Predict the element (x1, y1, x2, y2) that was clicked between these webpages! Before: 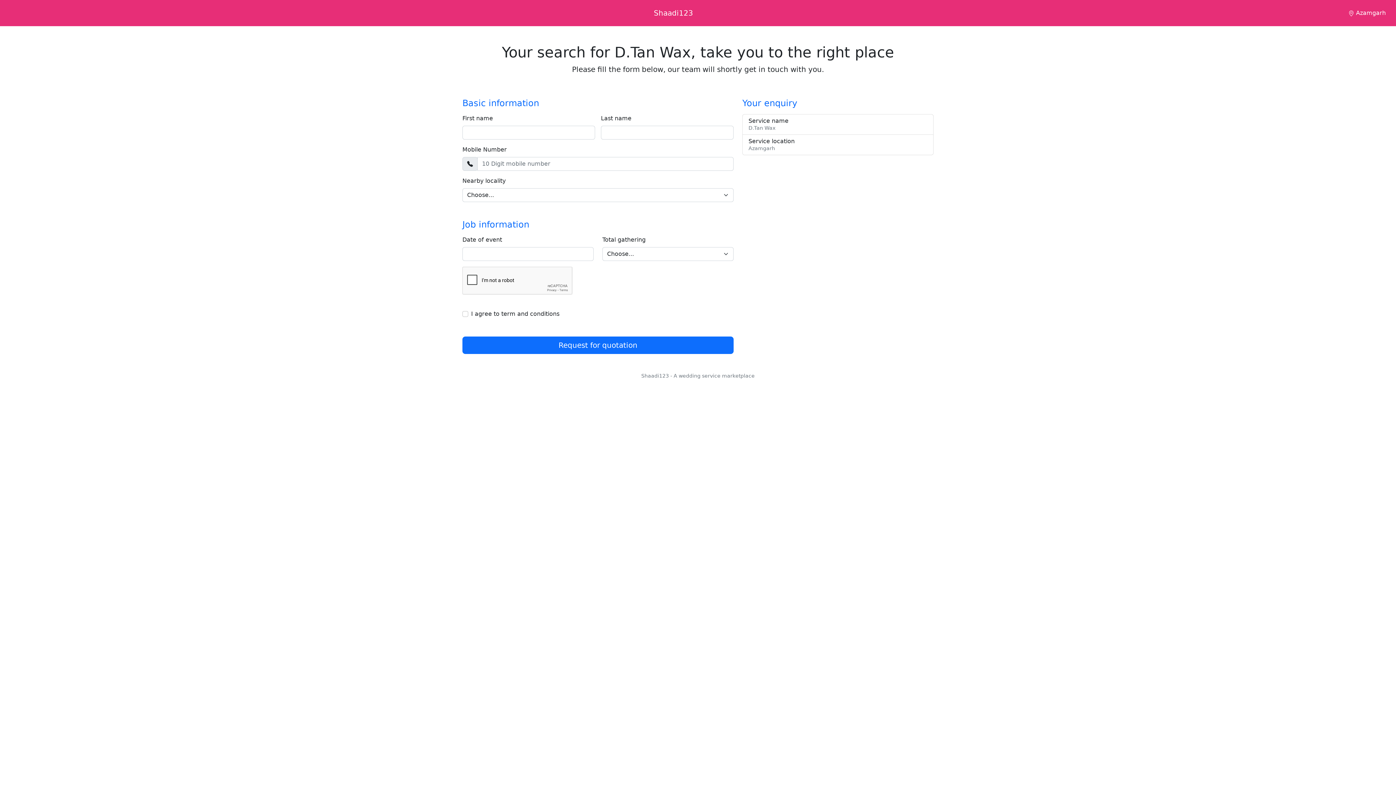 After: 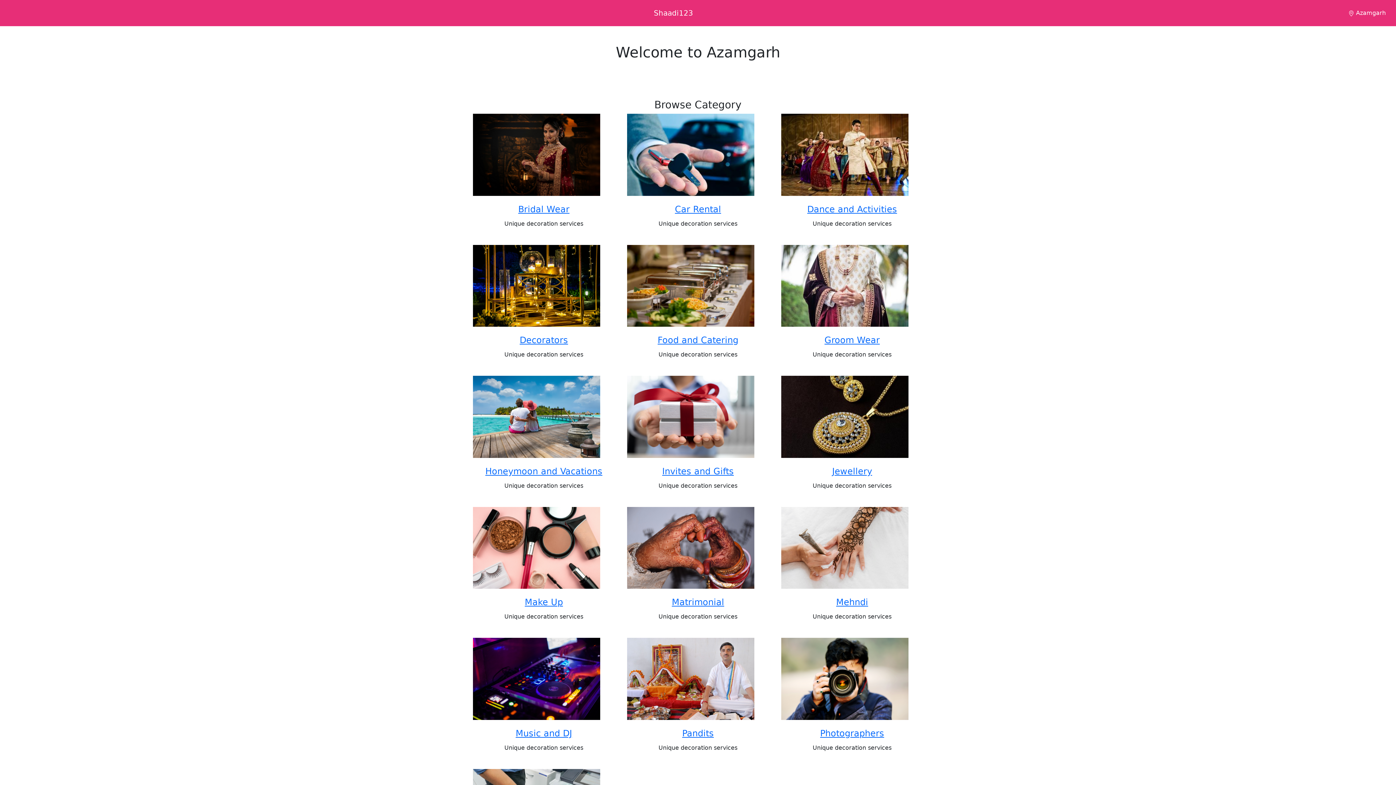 Action: label: Shaadi123 bbox: (654, 5, 693, 20)